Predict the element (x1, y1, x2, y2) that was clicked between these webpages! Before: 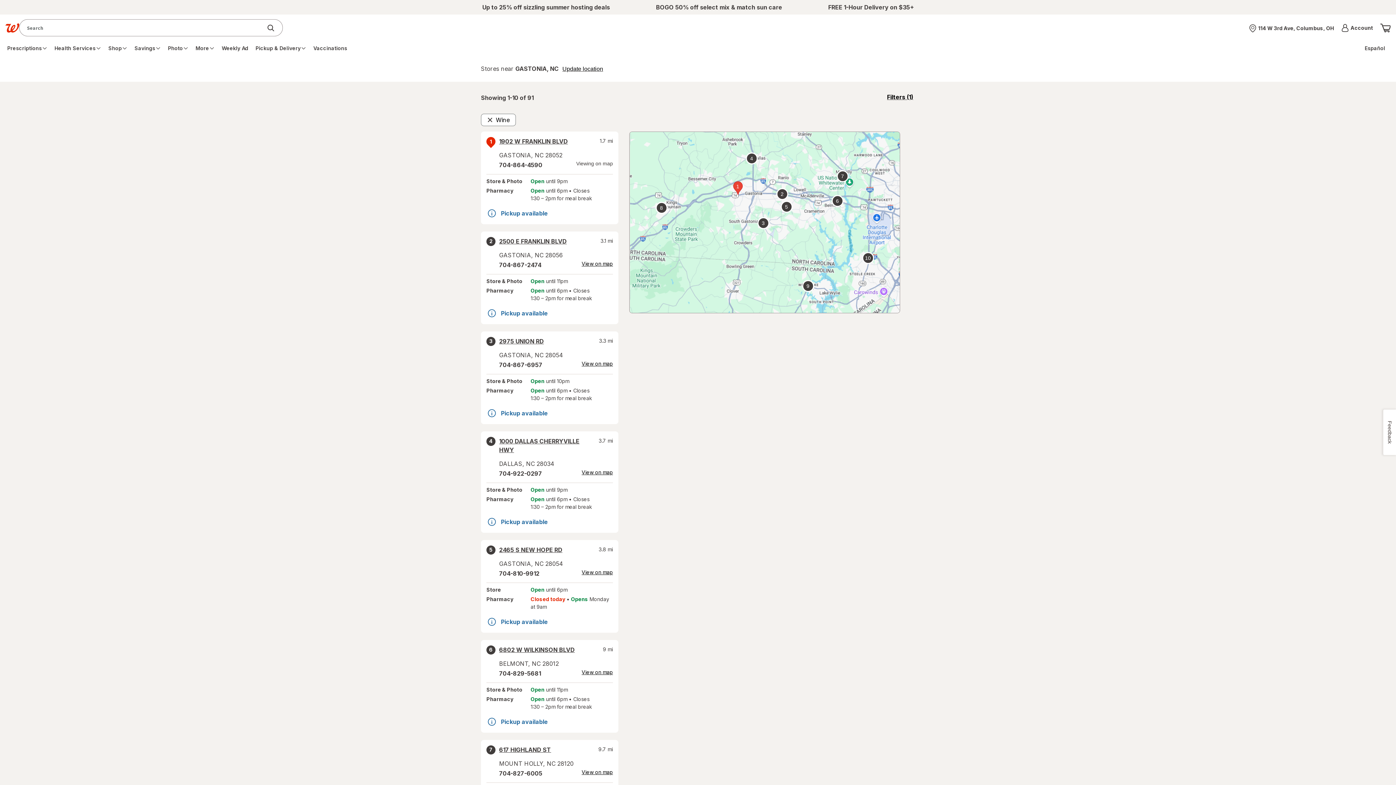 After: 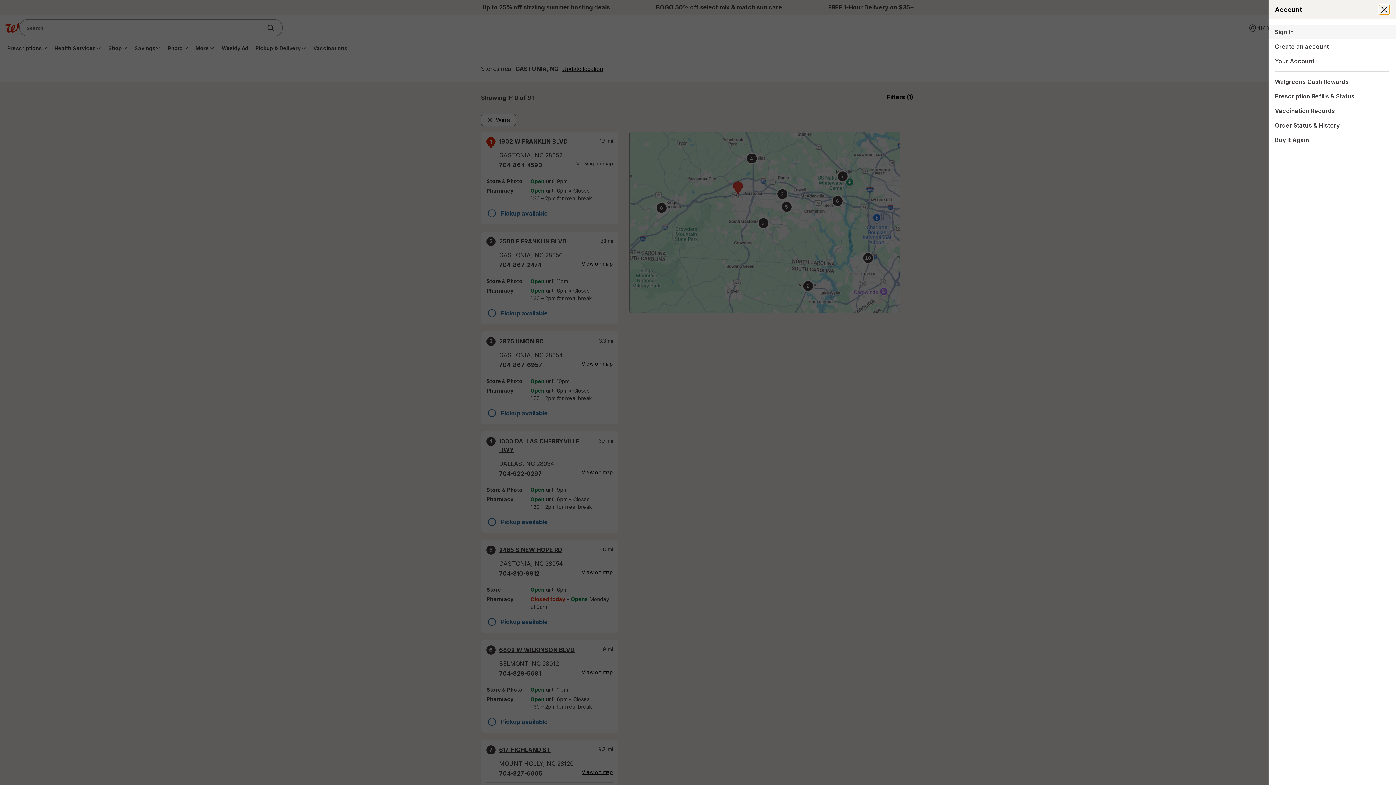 Action: bbox: (1340, 22, 1373, 33) label: Account
Menu